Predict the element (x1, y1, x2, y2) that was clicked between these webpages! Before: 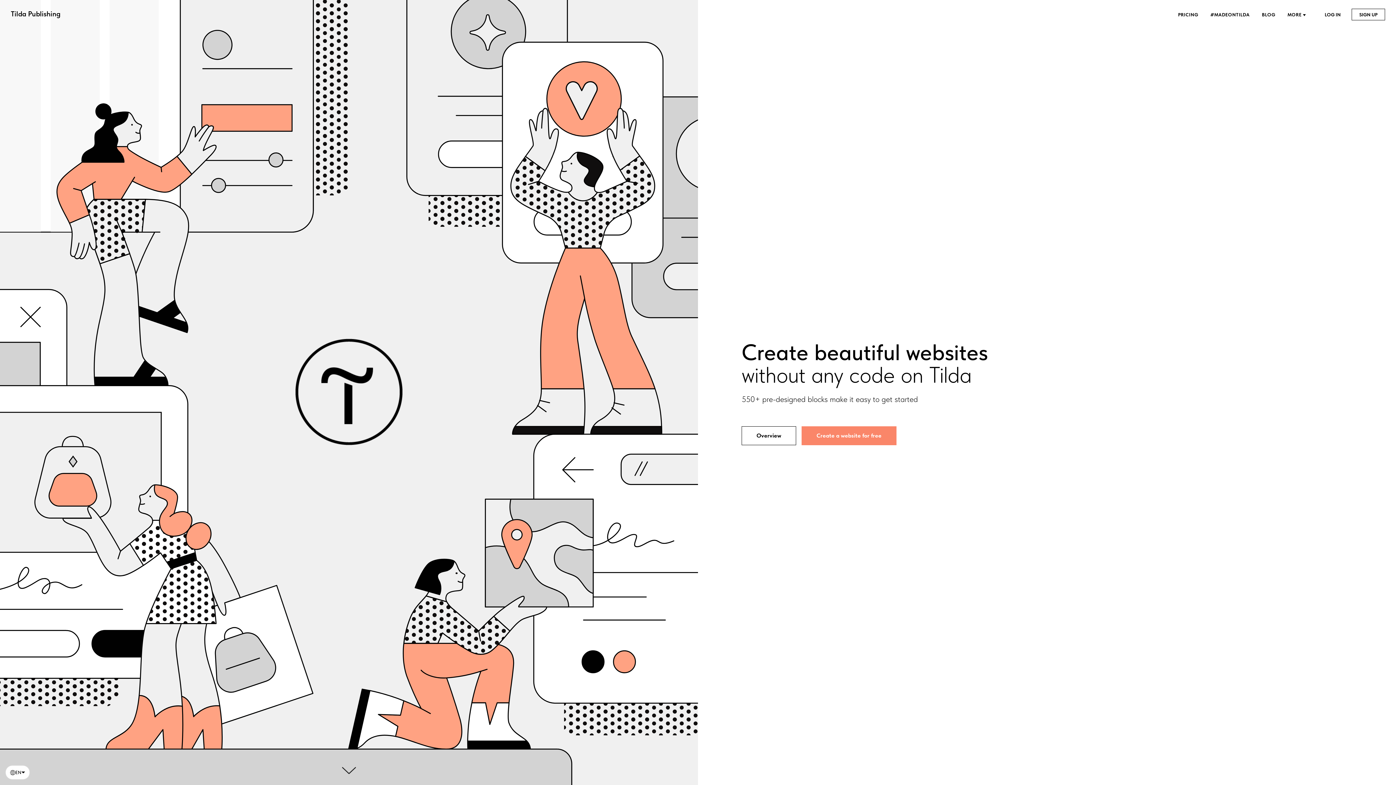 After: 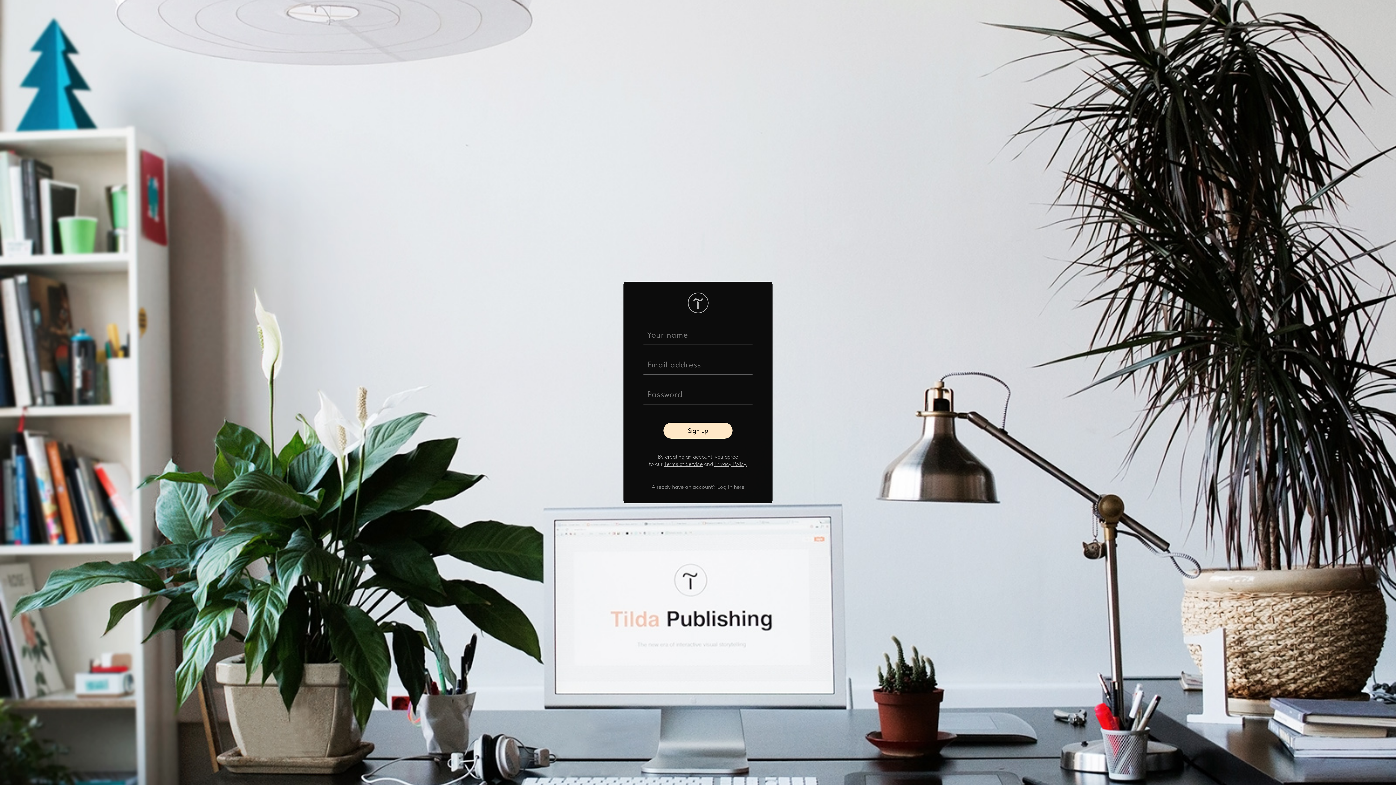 Action: label: Create a website for free bbox: (801, 426, 896, 445)